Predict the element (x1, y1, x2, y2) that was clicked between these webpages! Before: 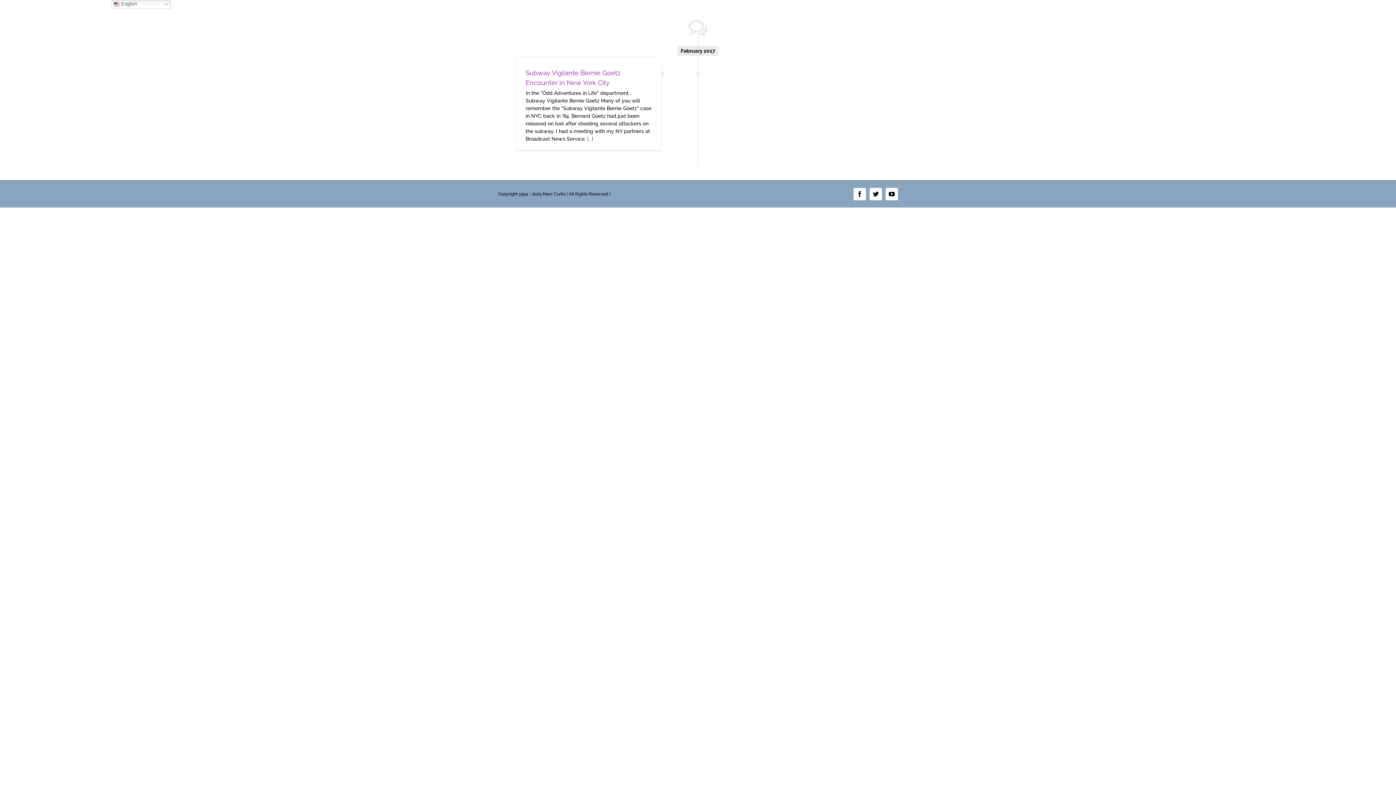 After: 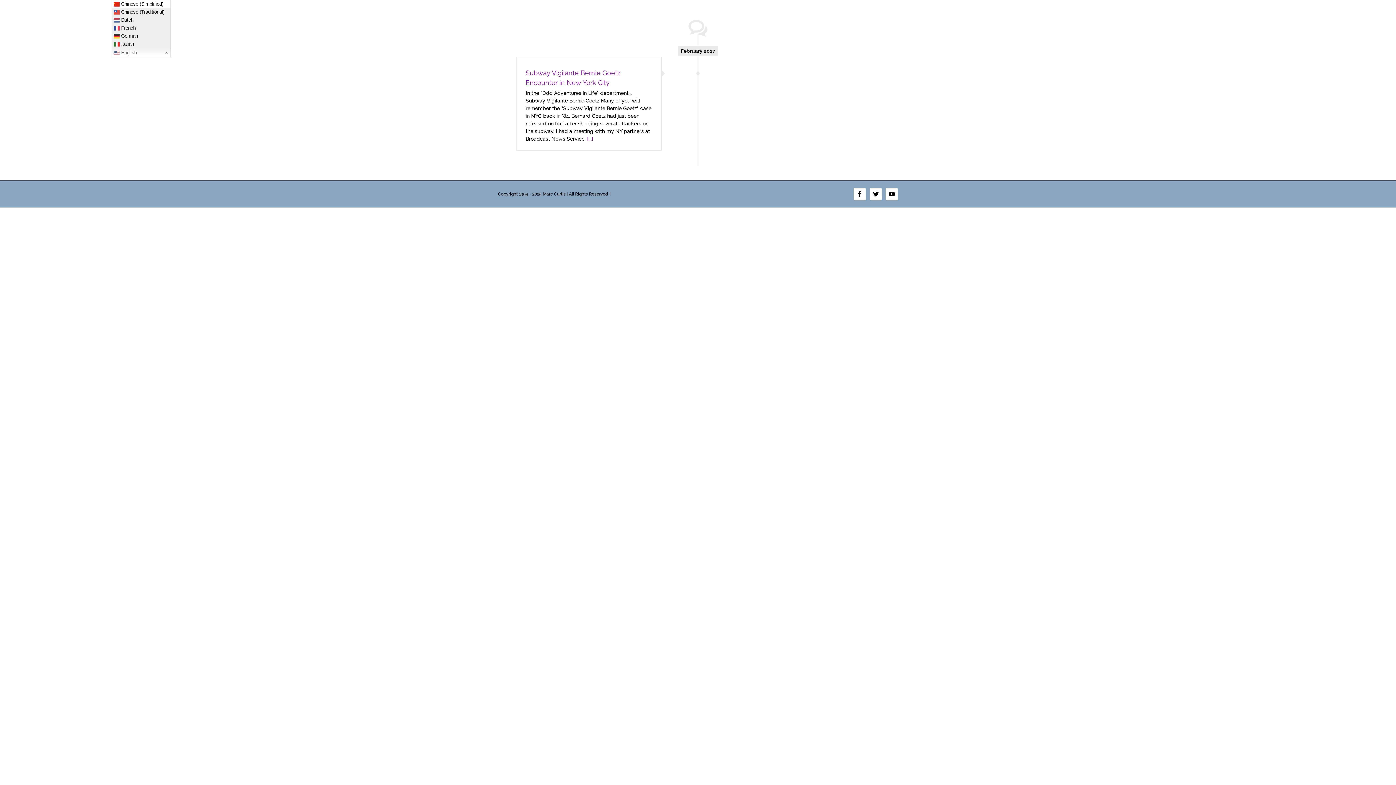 Action: bbox: (111, 0, 170, 8) label:  English